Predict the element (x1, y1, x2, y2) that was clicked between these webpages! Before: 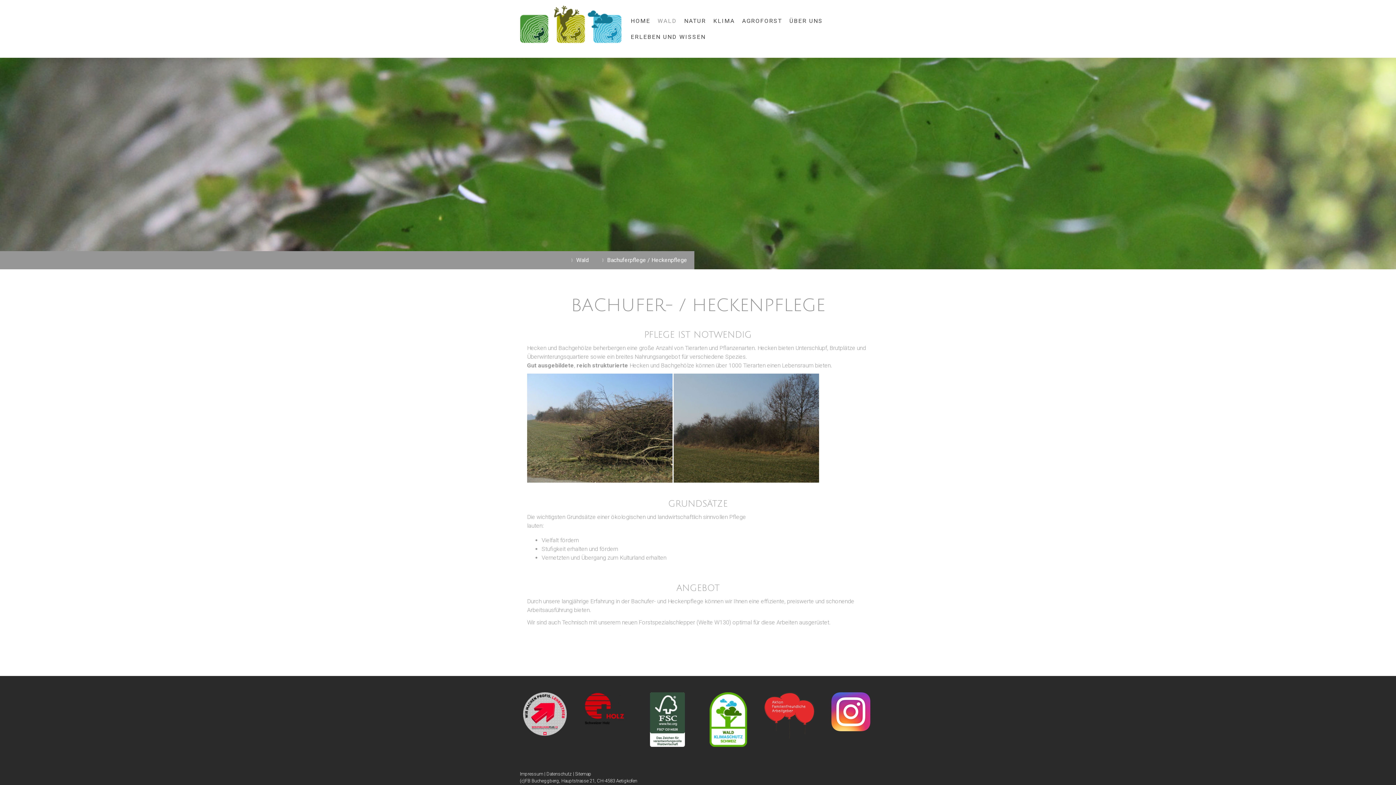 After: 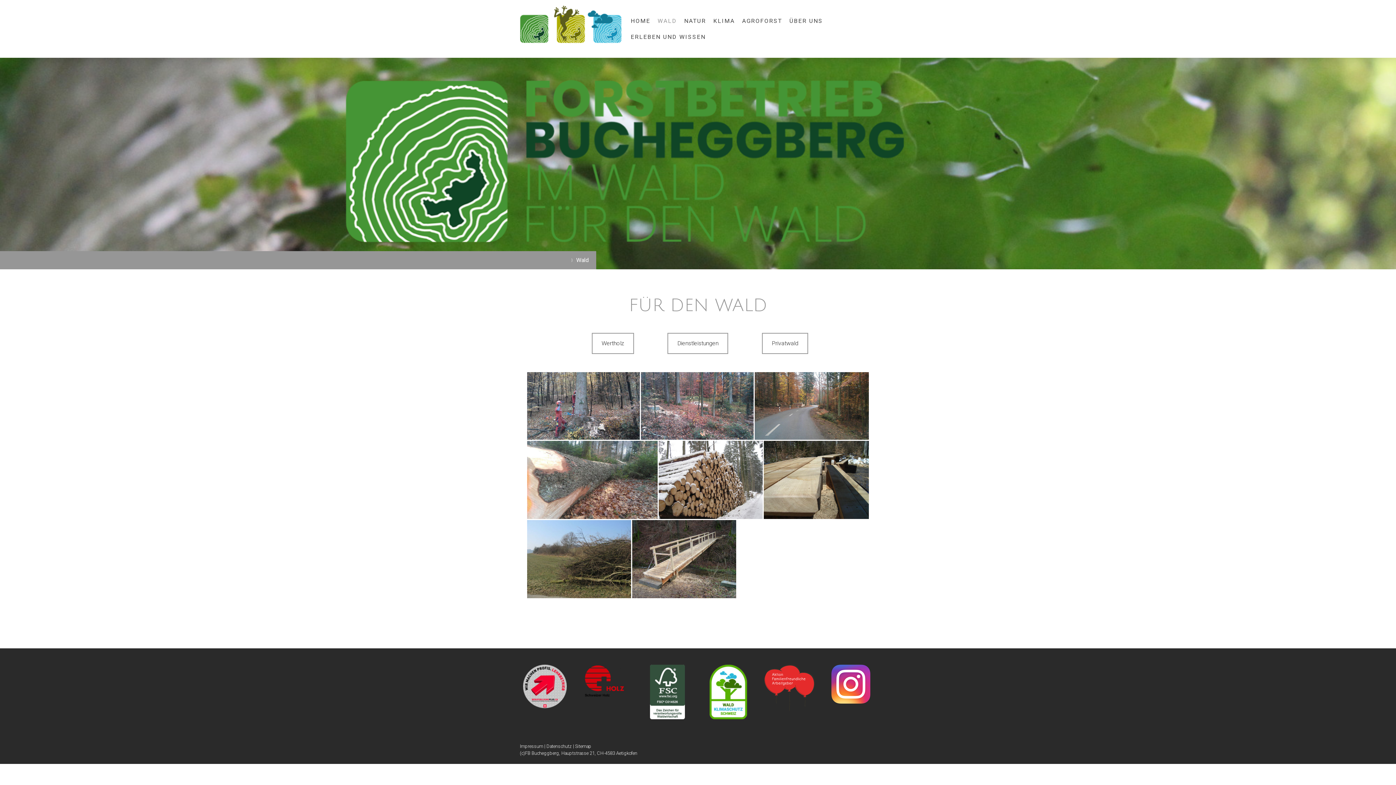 Action: label: WALD bbox: (654, 12, 680, 28)